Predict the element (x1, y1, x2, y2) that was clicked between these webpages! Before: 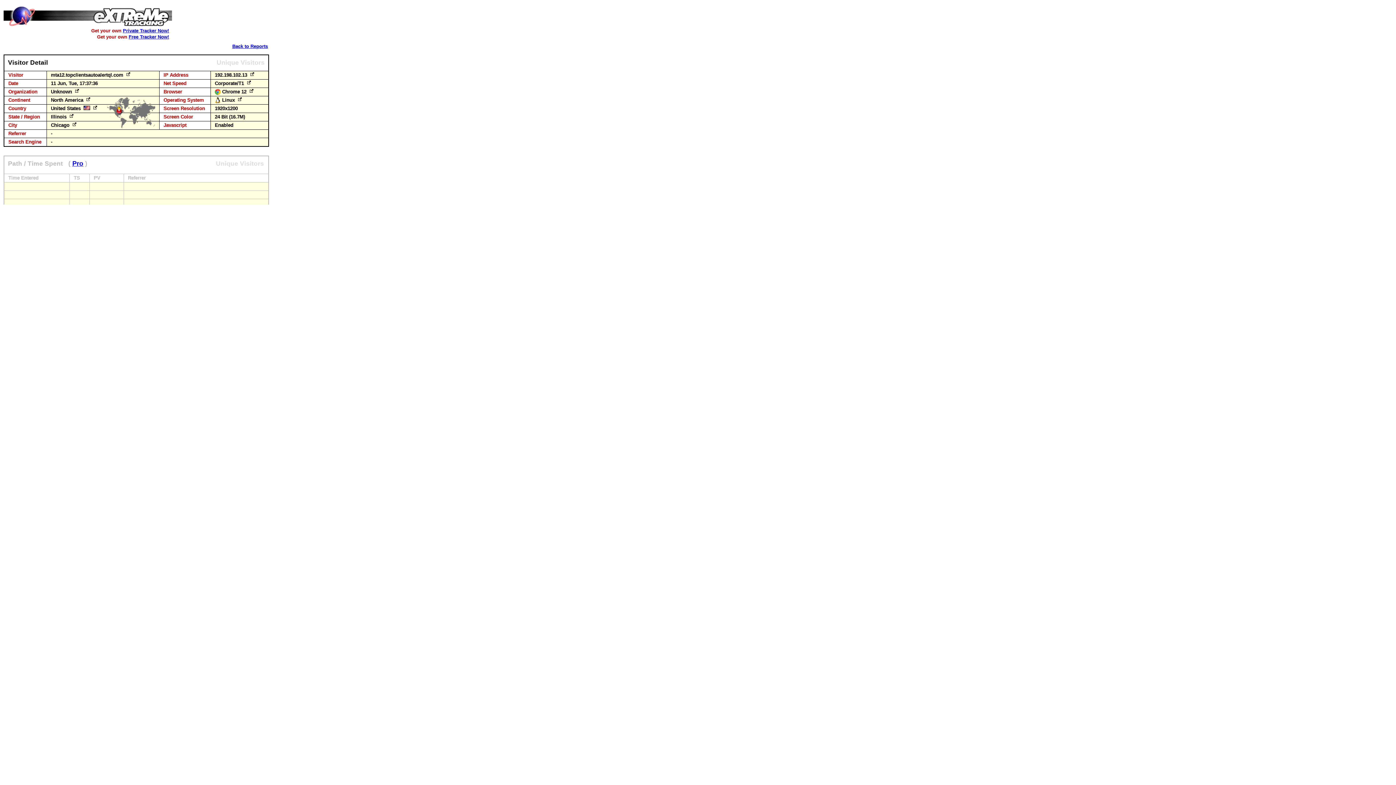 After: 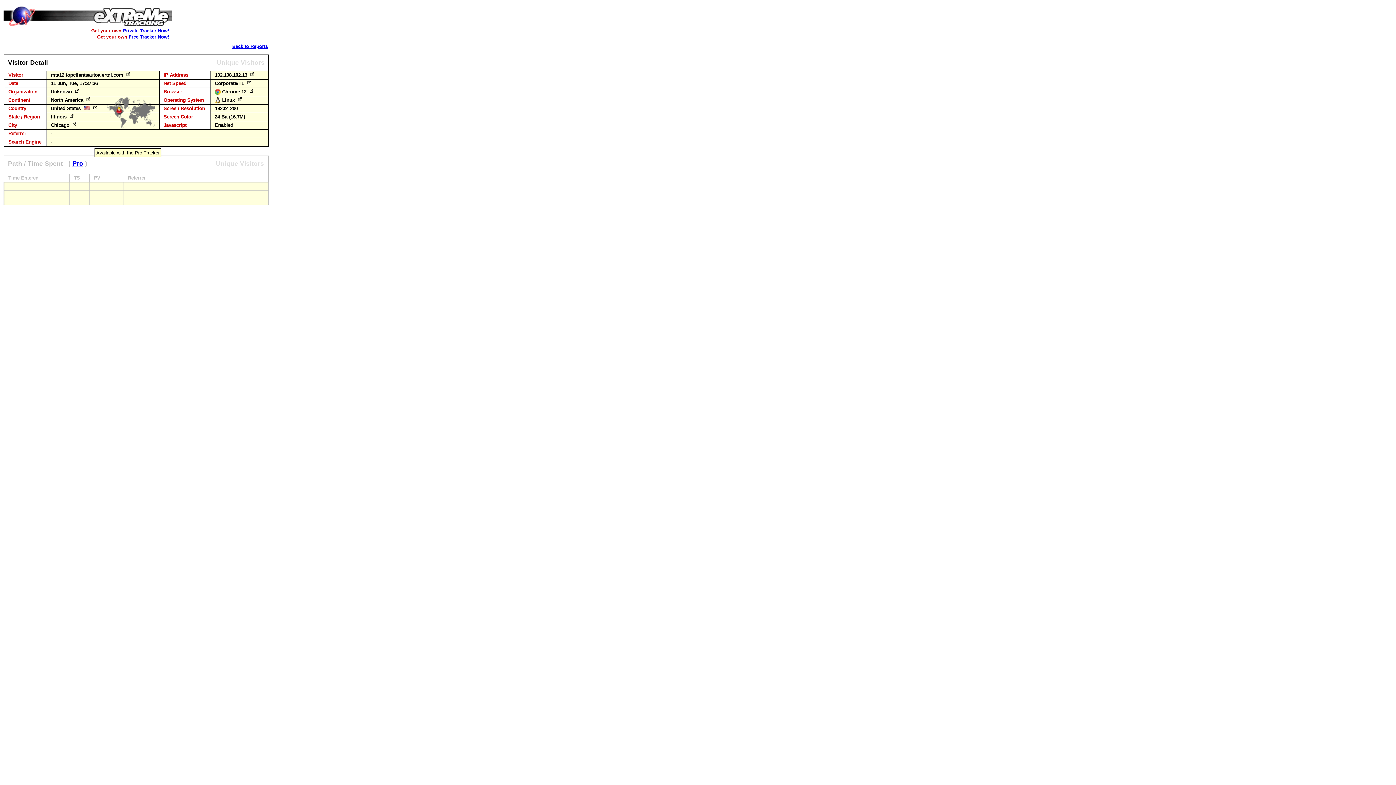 Action: label: Pro bbox: (72, 160, 83, 167)